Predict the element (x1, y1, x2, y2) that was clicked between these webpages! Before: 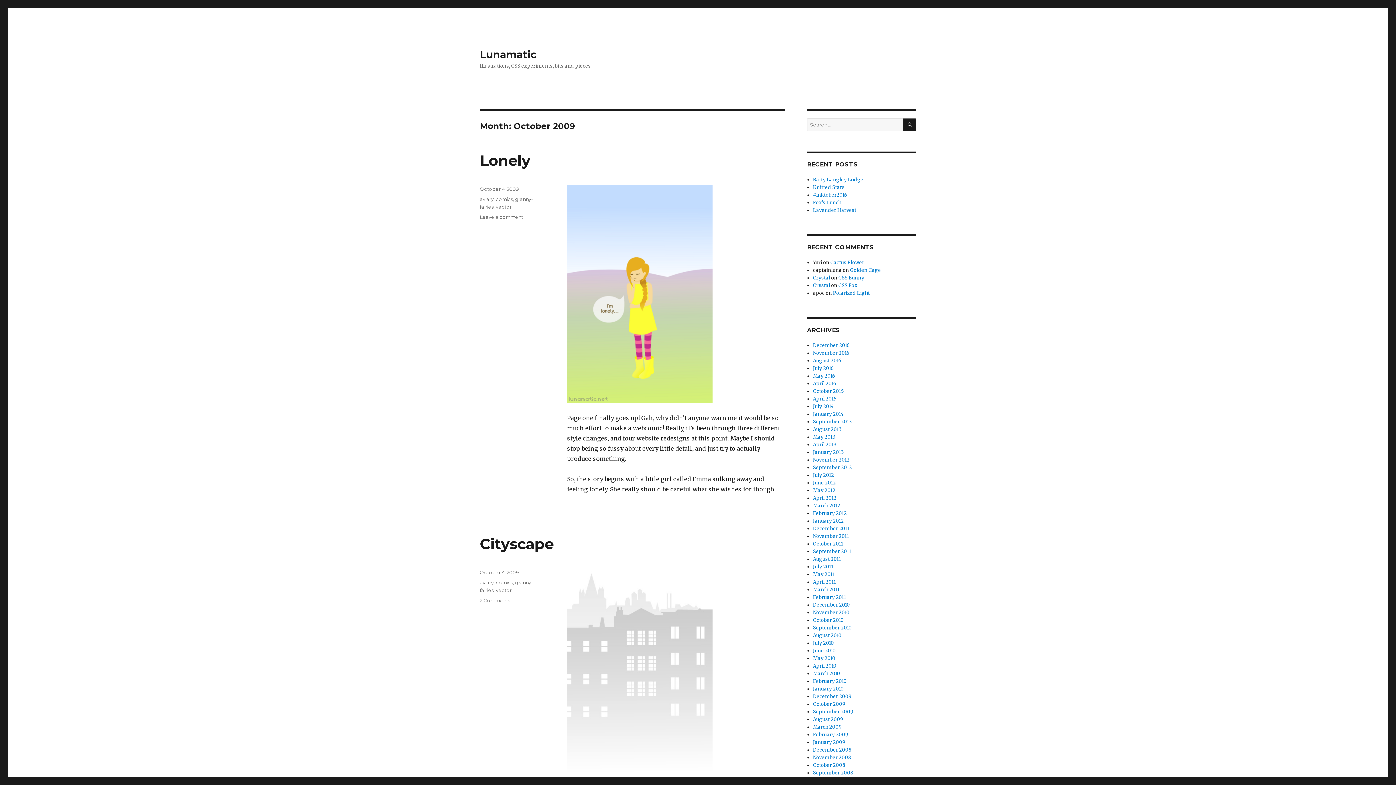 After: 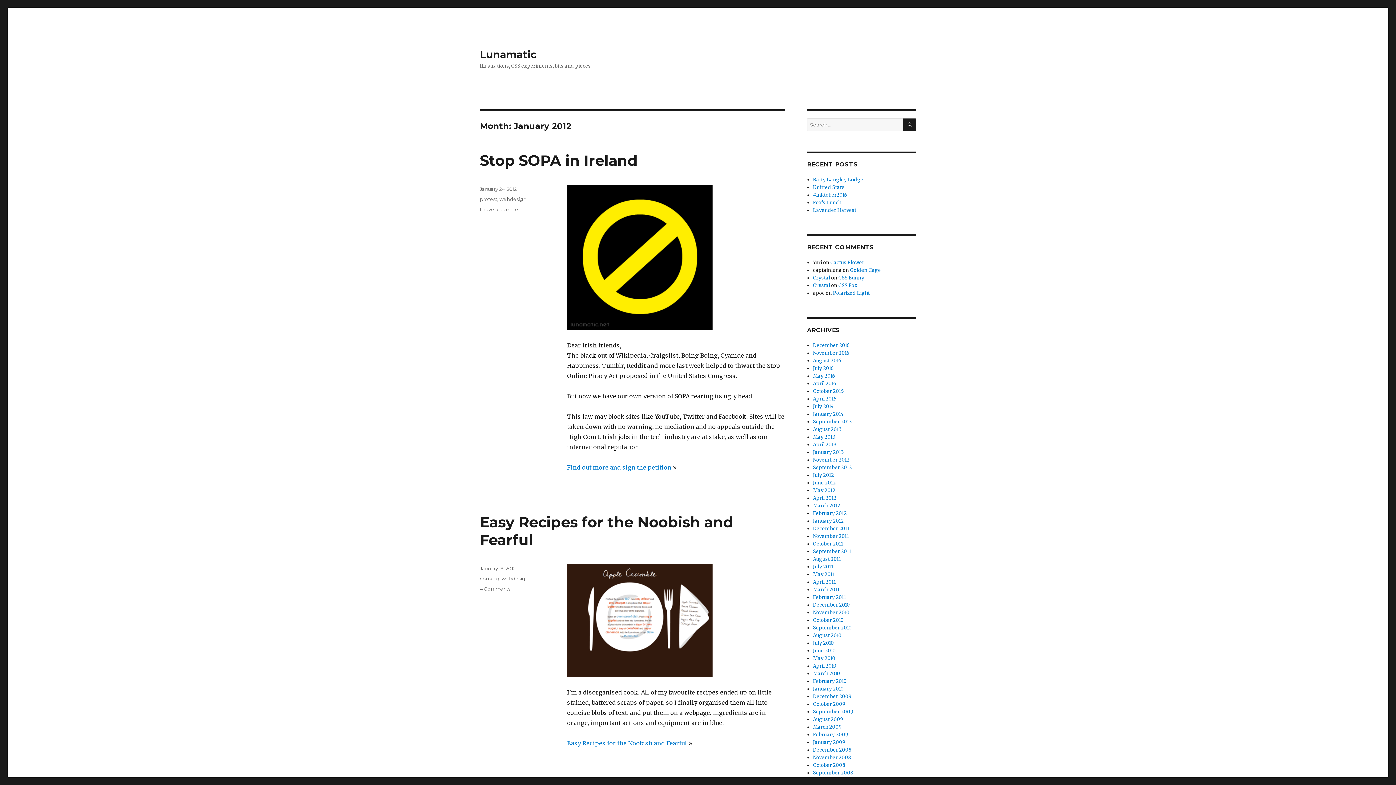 Action: bbox: (813, 518, 844, 524) label: January 2012